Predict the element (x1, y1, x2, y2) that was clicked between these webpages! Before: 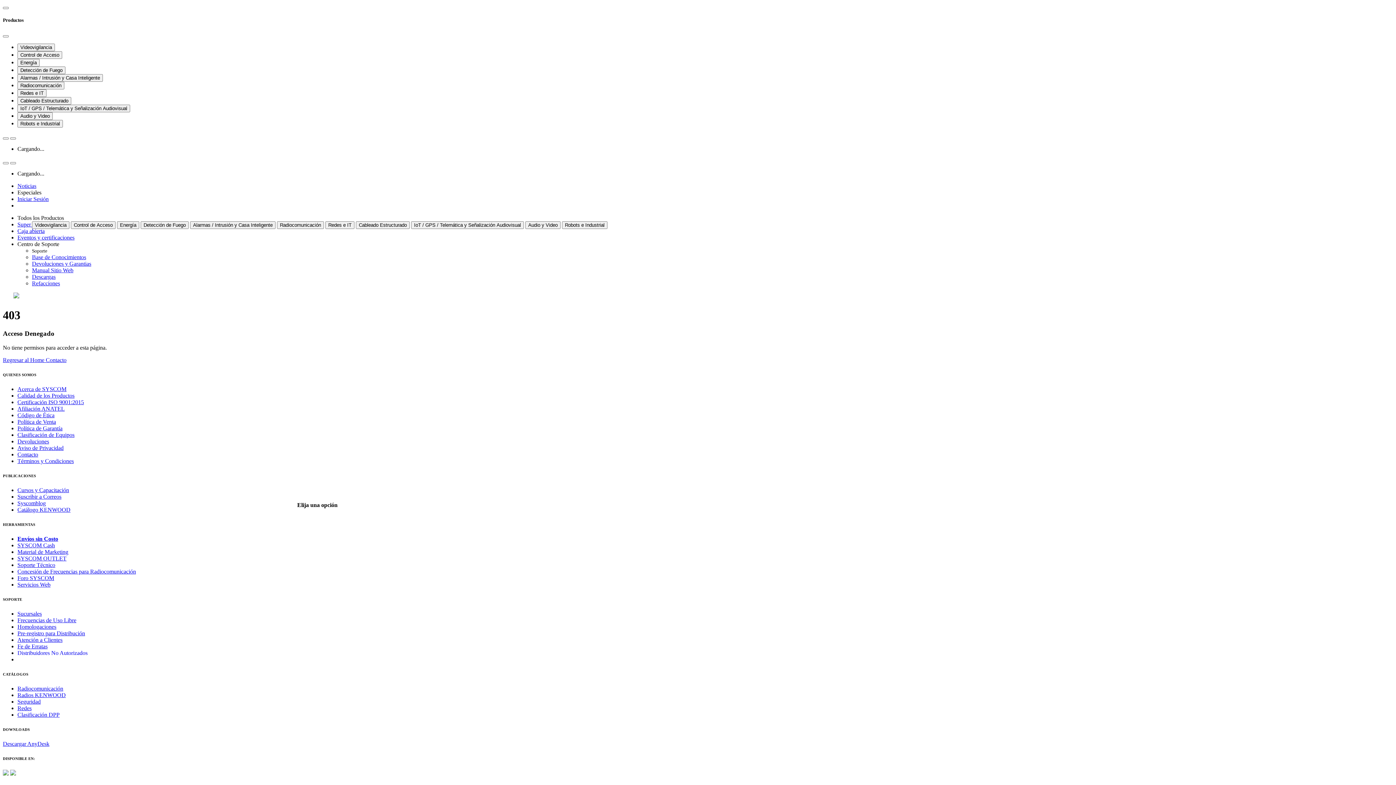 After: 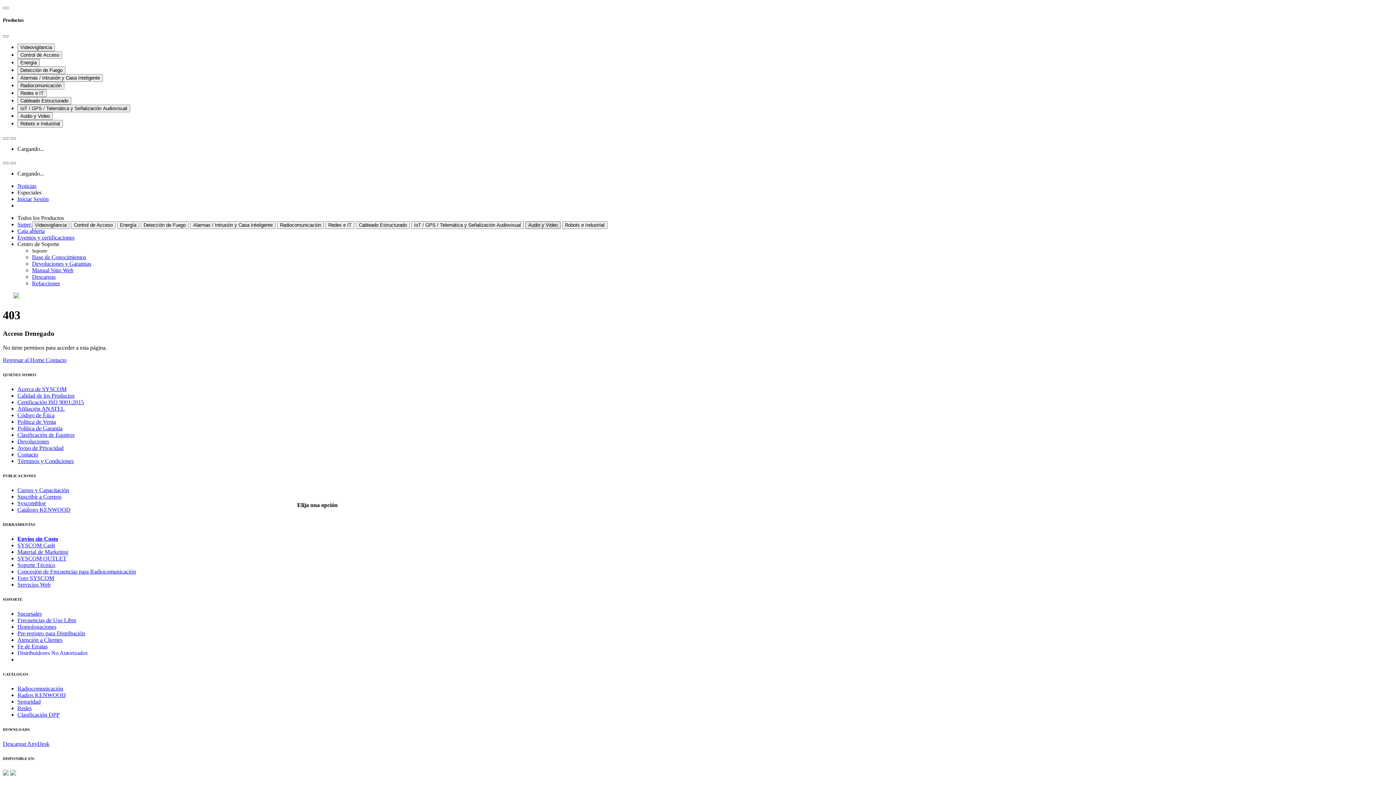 Action: label: Audio y Video bbox: (525, 221, 560, 229)